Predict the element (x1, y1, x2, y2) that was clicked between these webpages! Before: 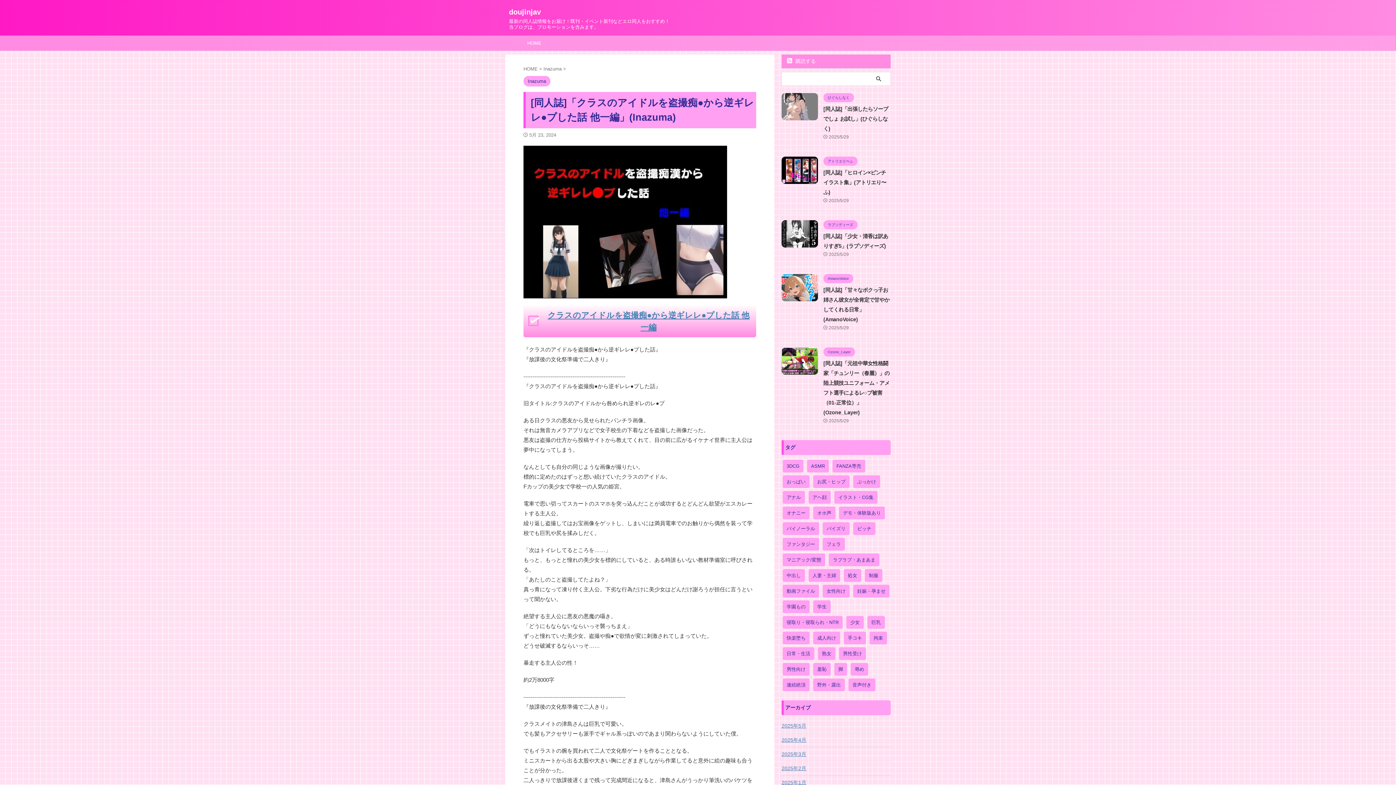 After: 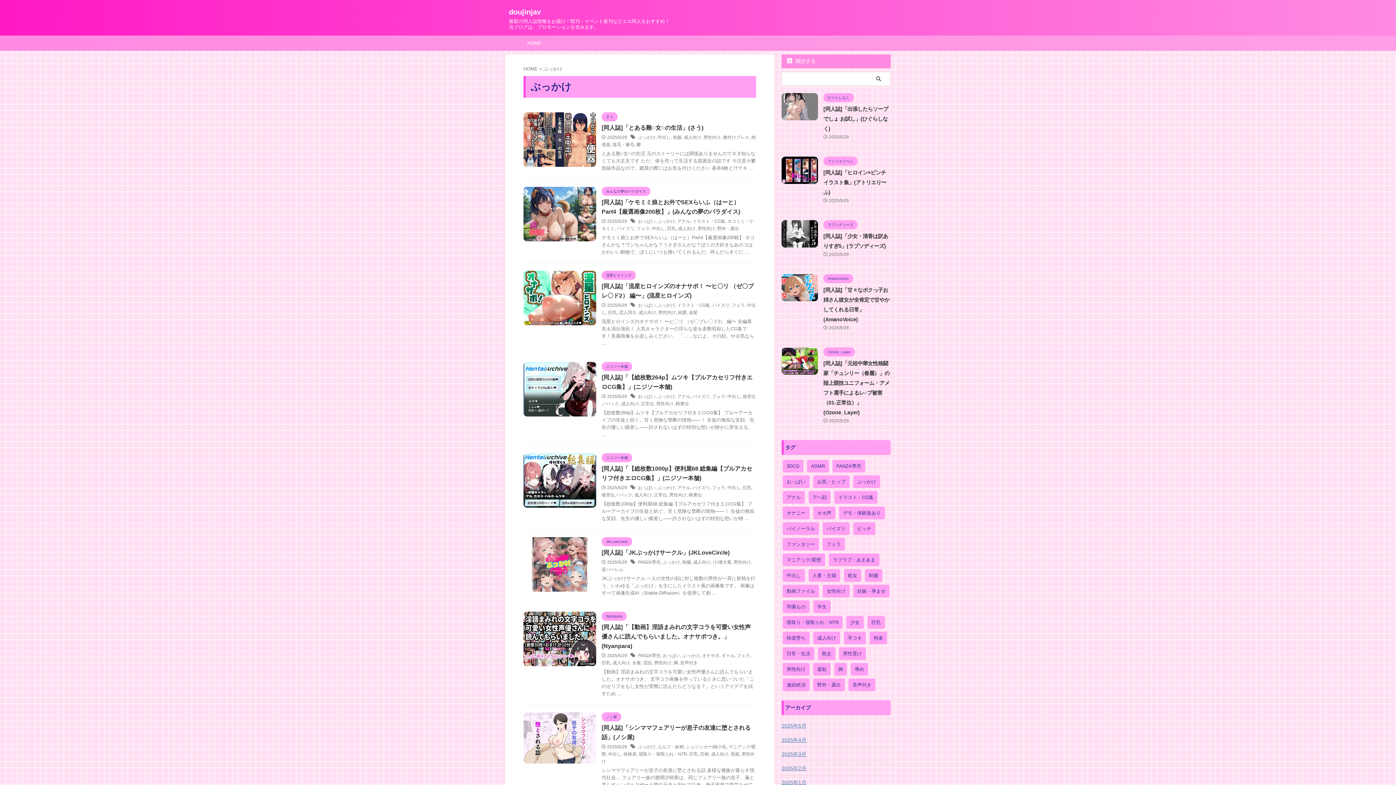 Action: bbox: (853, 475, 880, 488) label: ぶっかけ (5,339個の項目)